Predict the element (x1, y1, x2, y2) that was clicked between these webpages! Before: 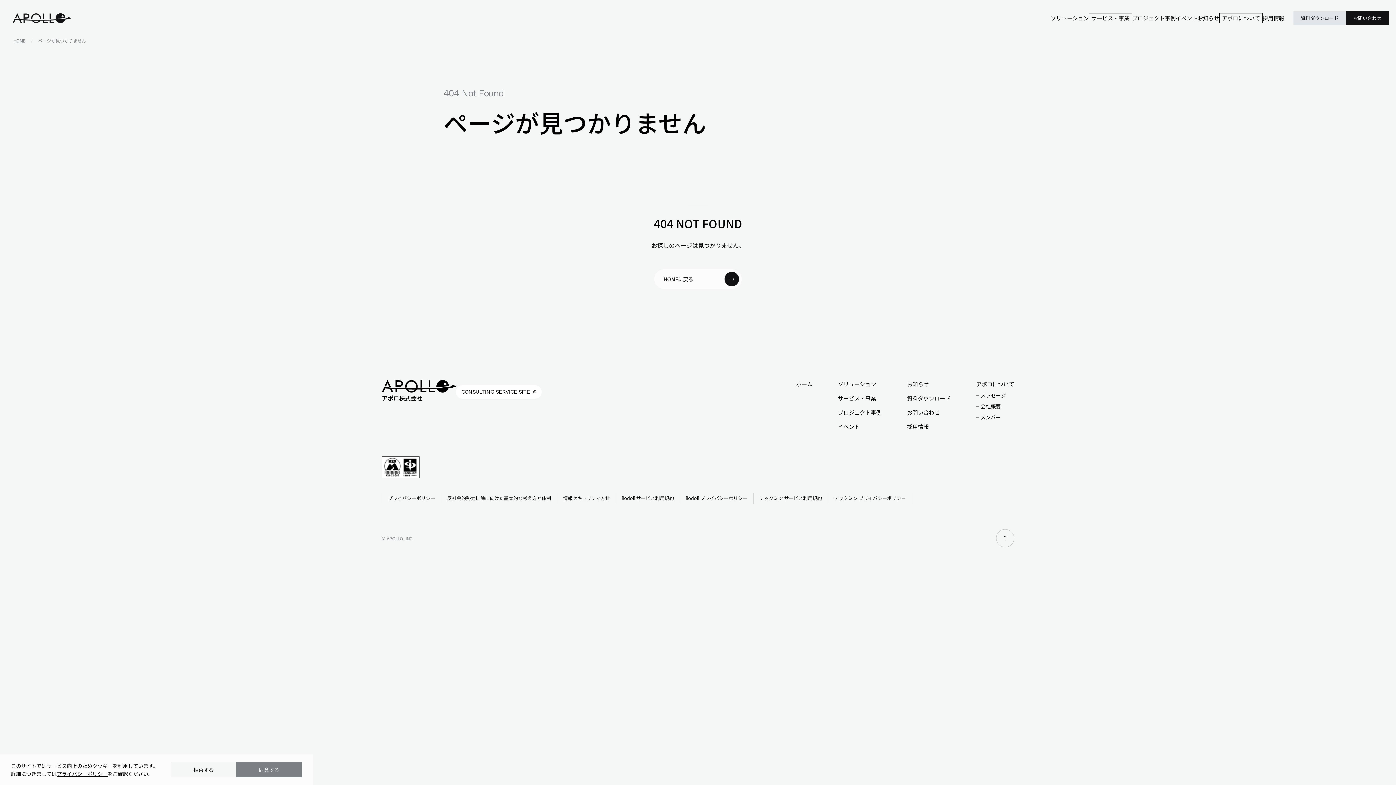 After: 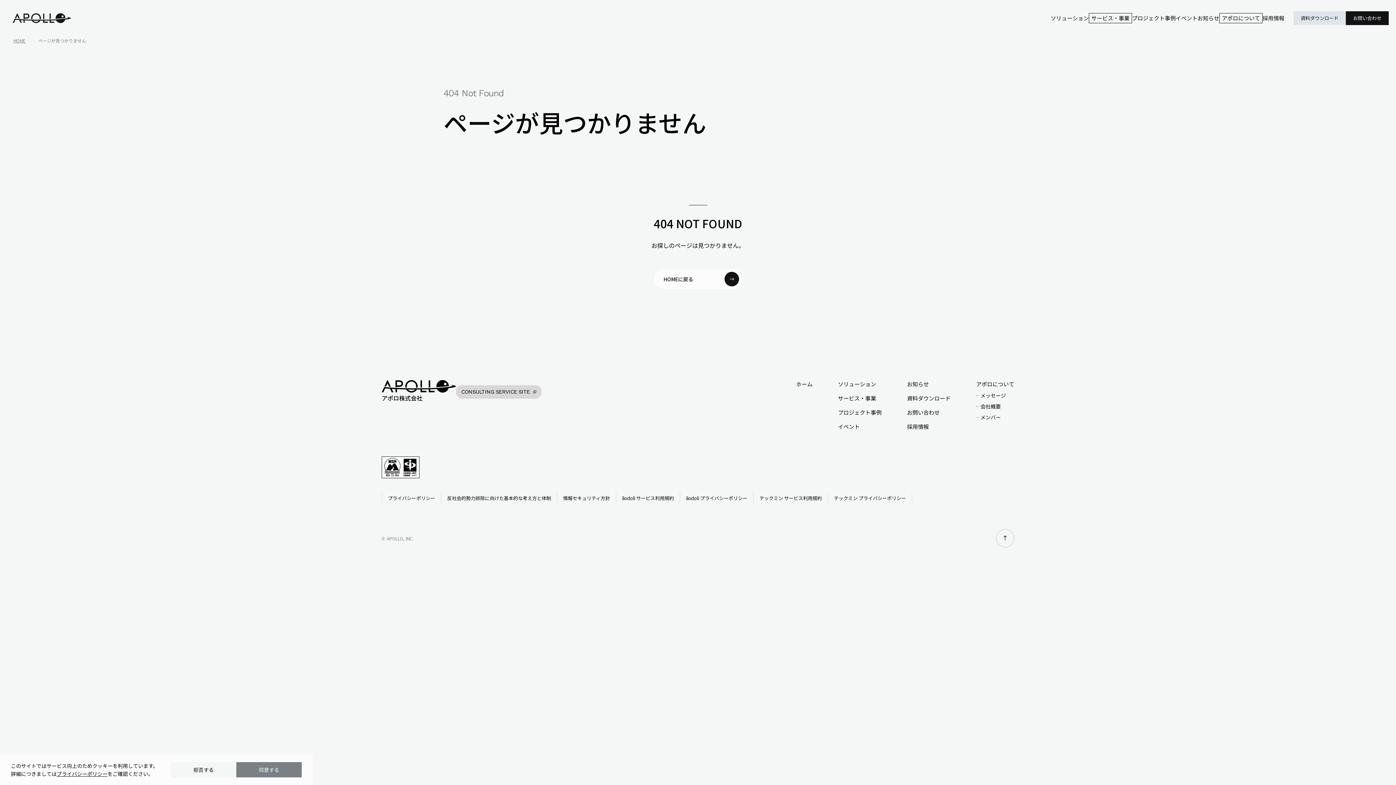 Action: label: CONSULTING SERVICE SITE bbox: (456, 385, 541, 398)